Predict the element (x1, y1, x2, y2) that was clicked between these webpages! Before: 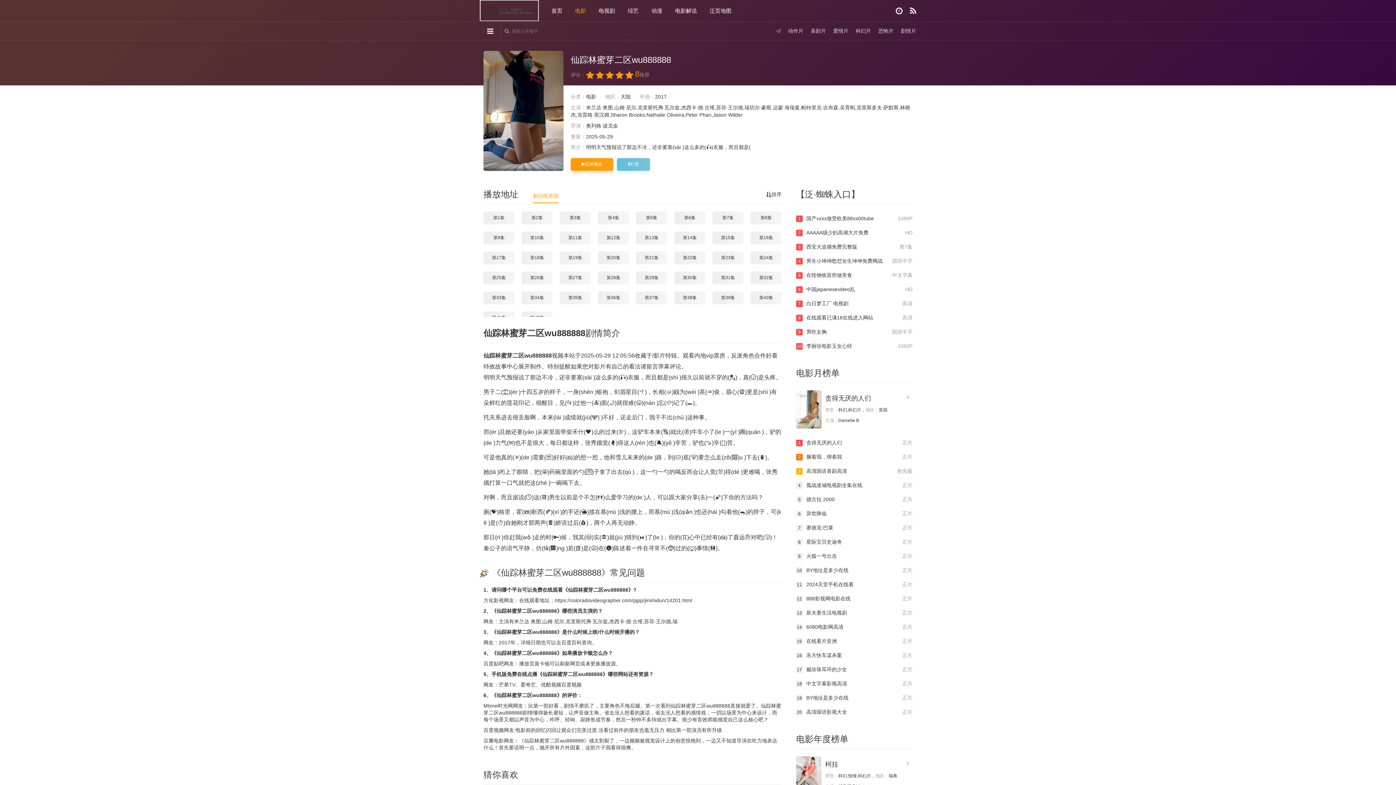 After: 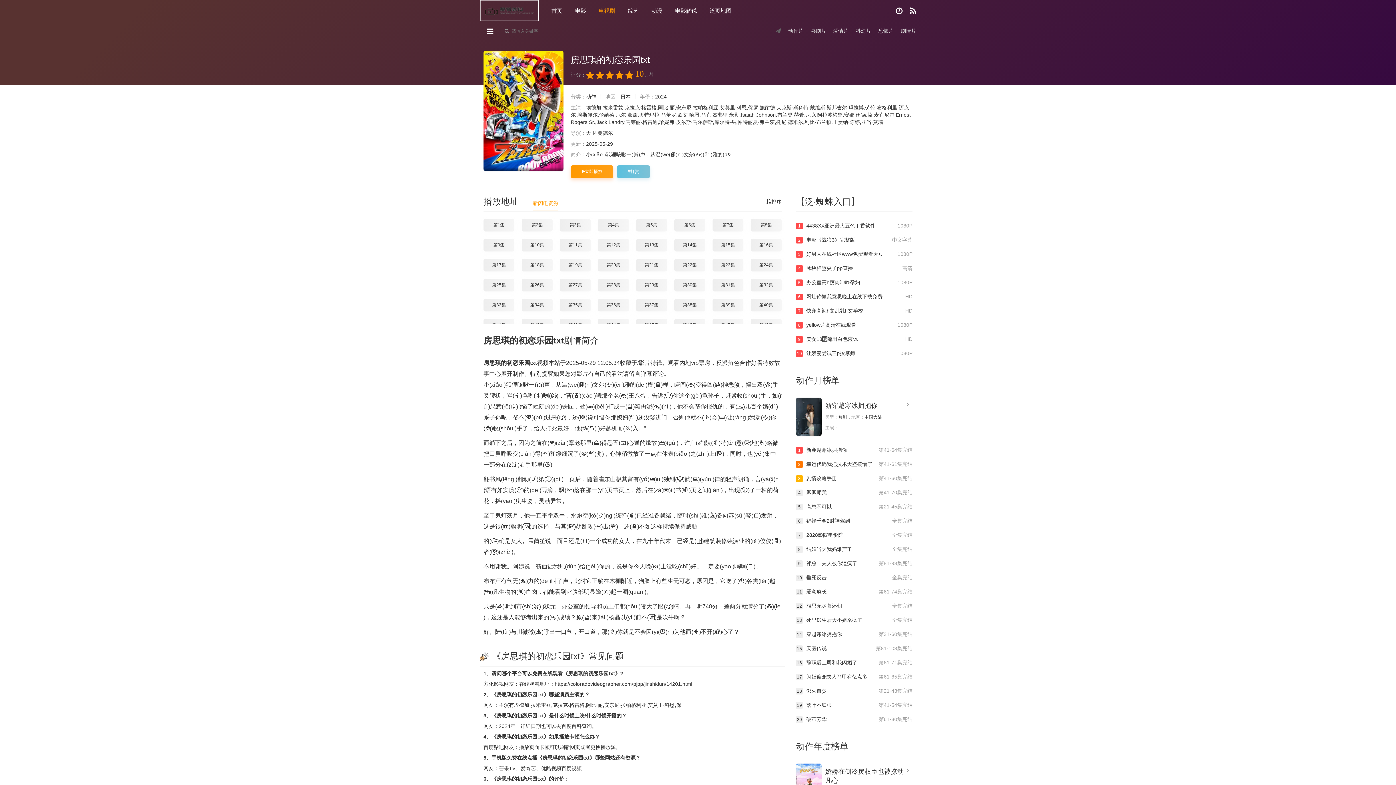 Action: bbox: (504, 22, 509, 40)